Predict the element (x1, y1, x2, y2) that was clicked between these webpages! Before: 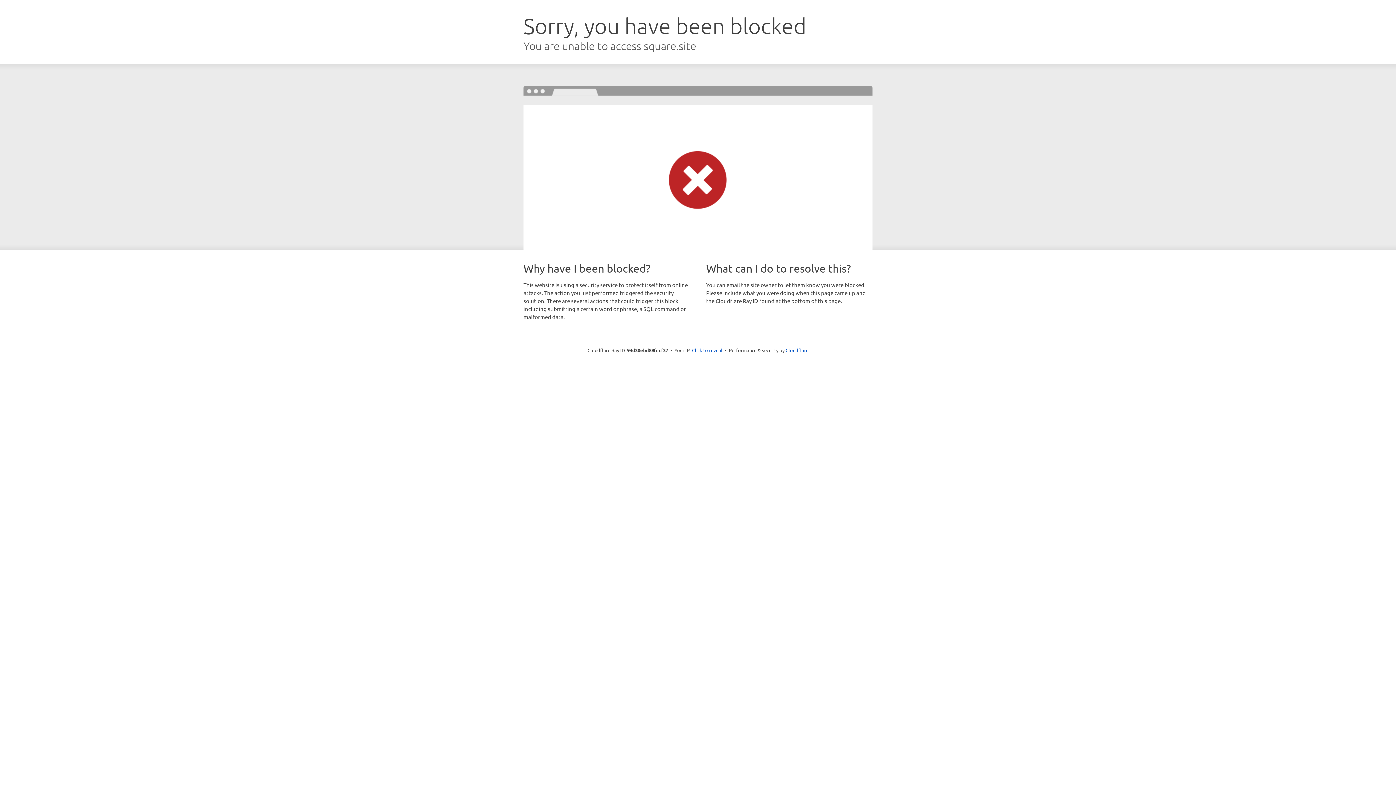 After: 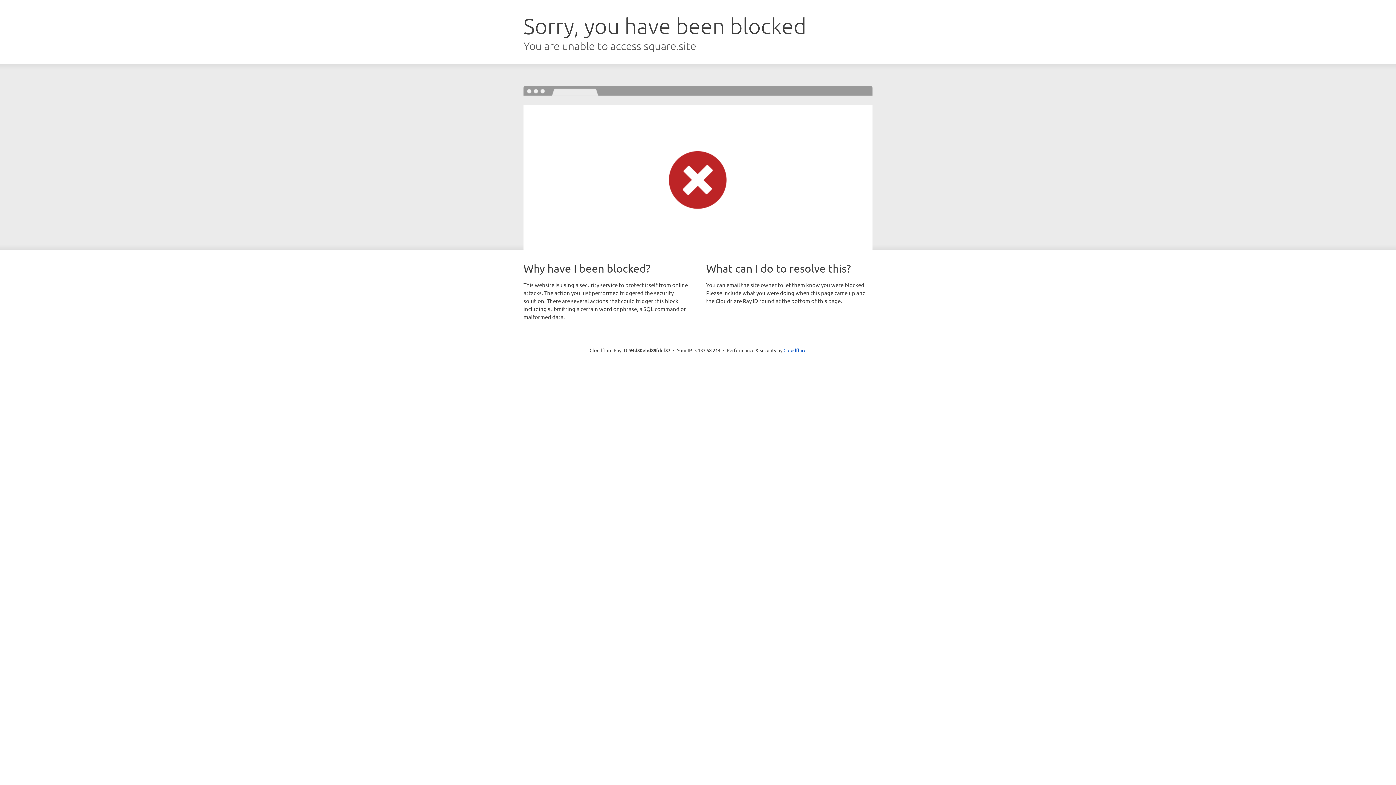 Action: label: Click to reveal bbox: (692, 346, 722, 353)